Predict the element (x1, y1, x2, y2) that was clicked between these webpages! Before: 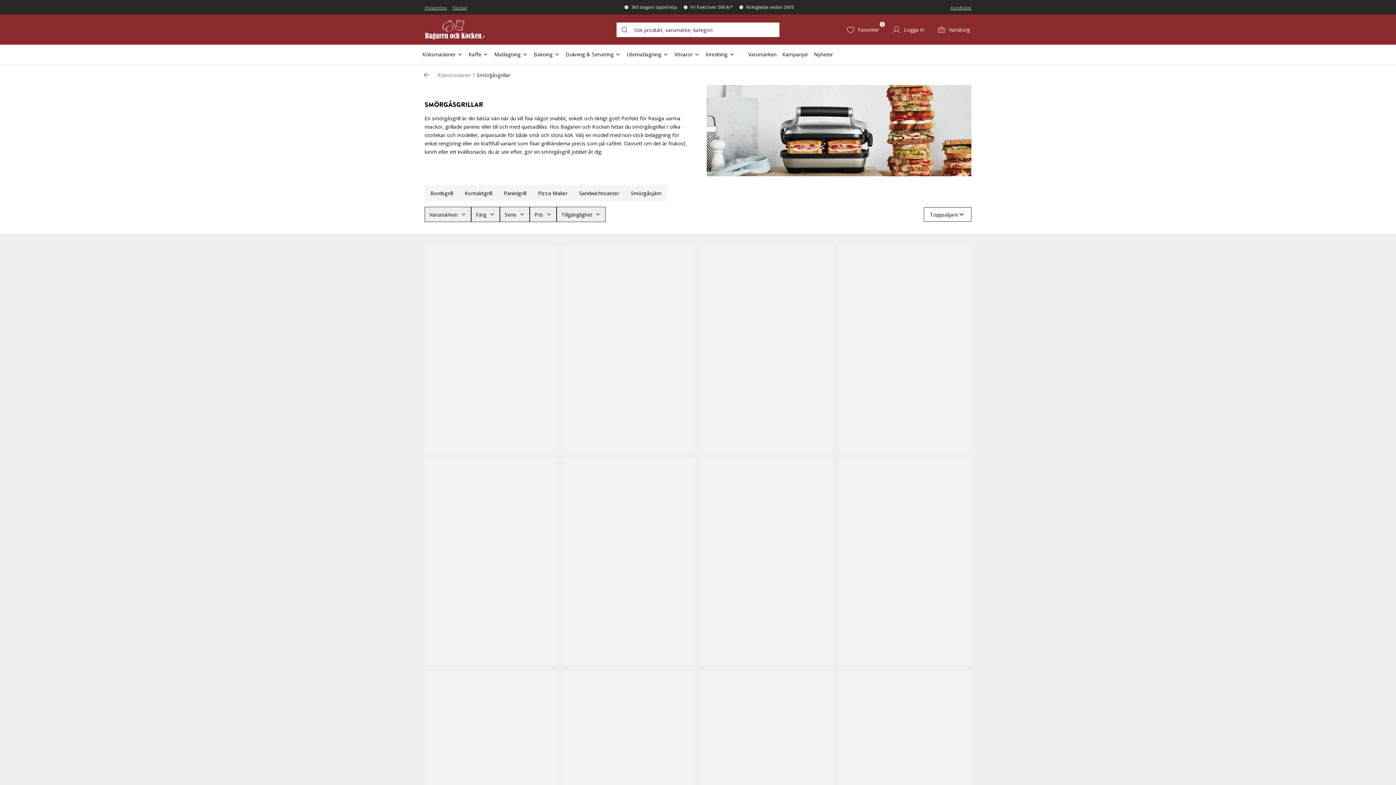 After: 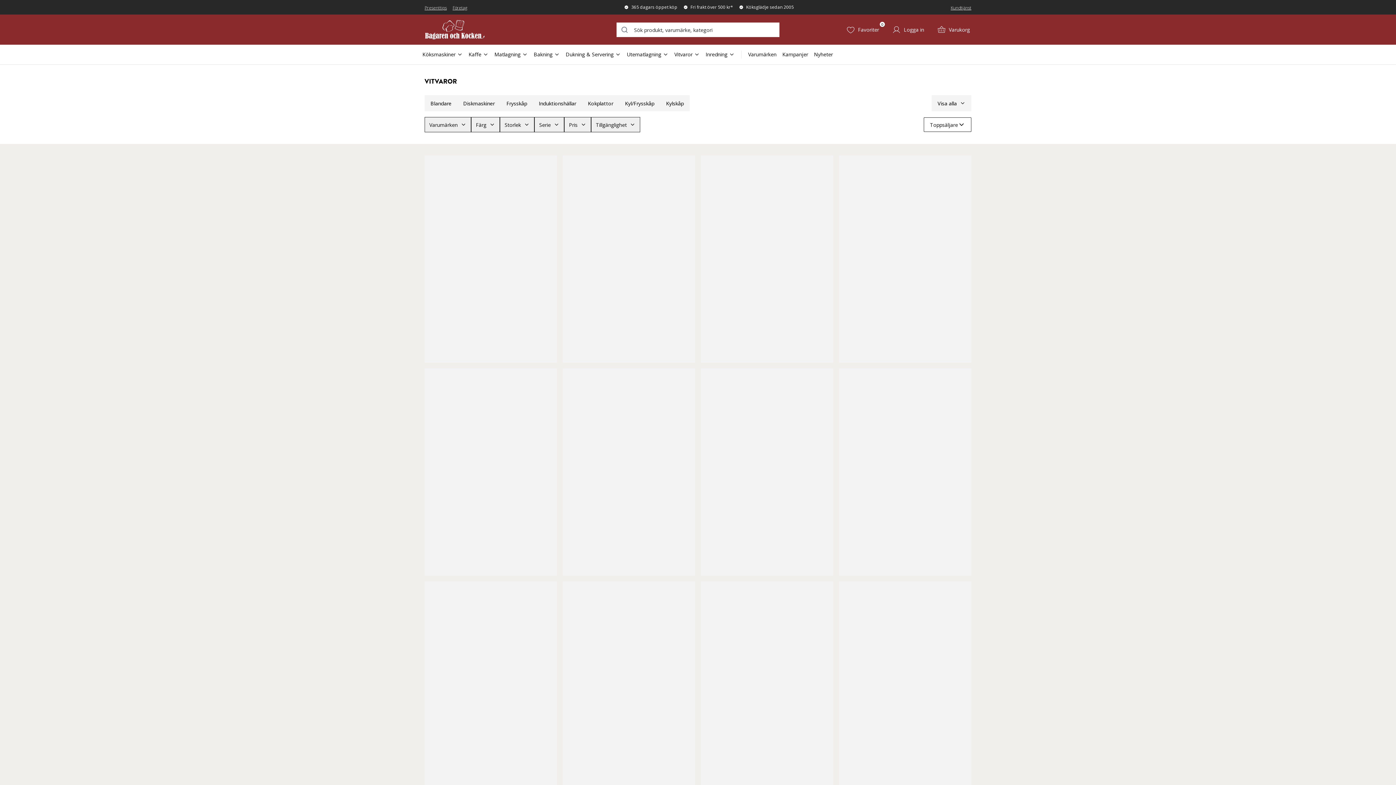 Action: label: Vitvaror bbox: (672, 50, 702, 58)